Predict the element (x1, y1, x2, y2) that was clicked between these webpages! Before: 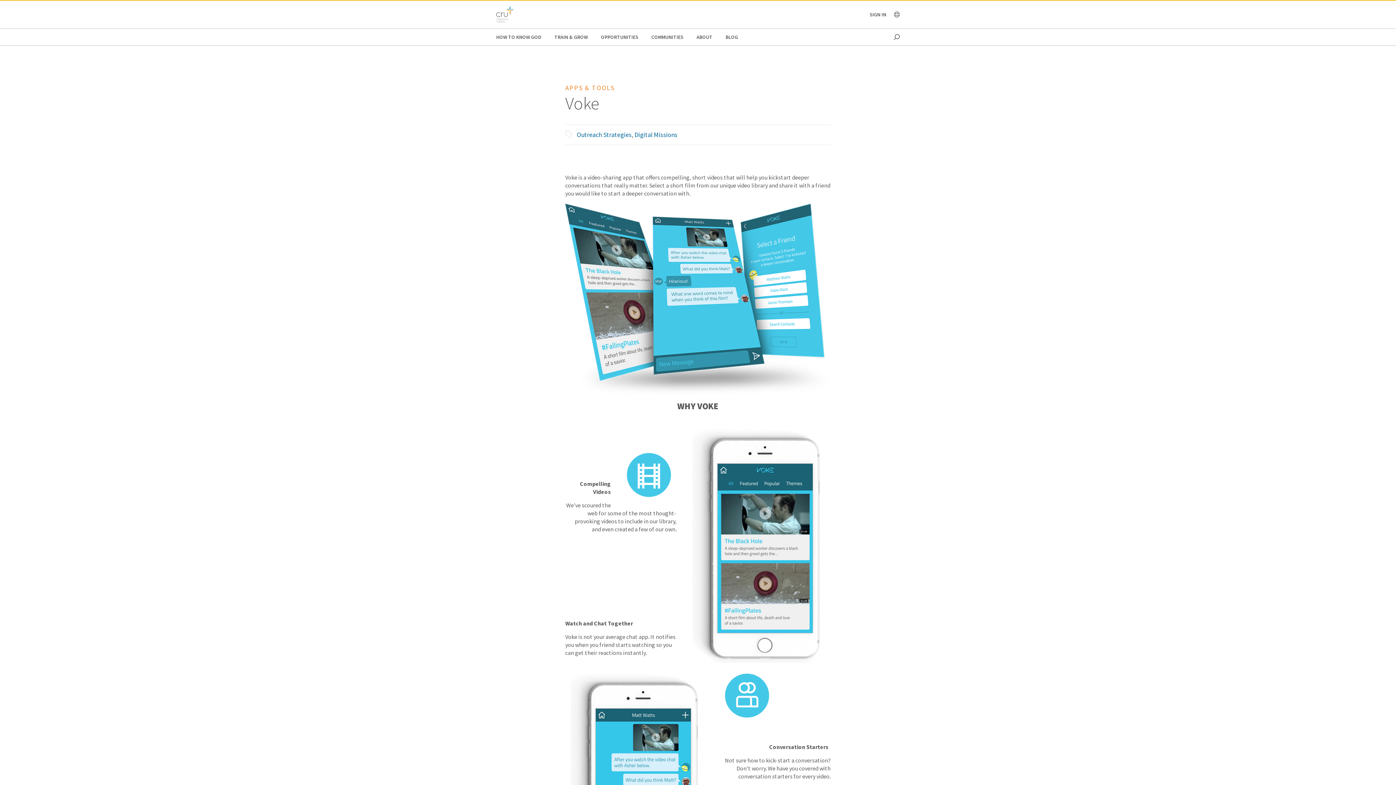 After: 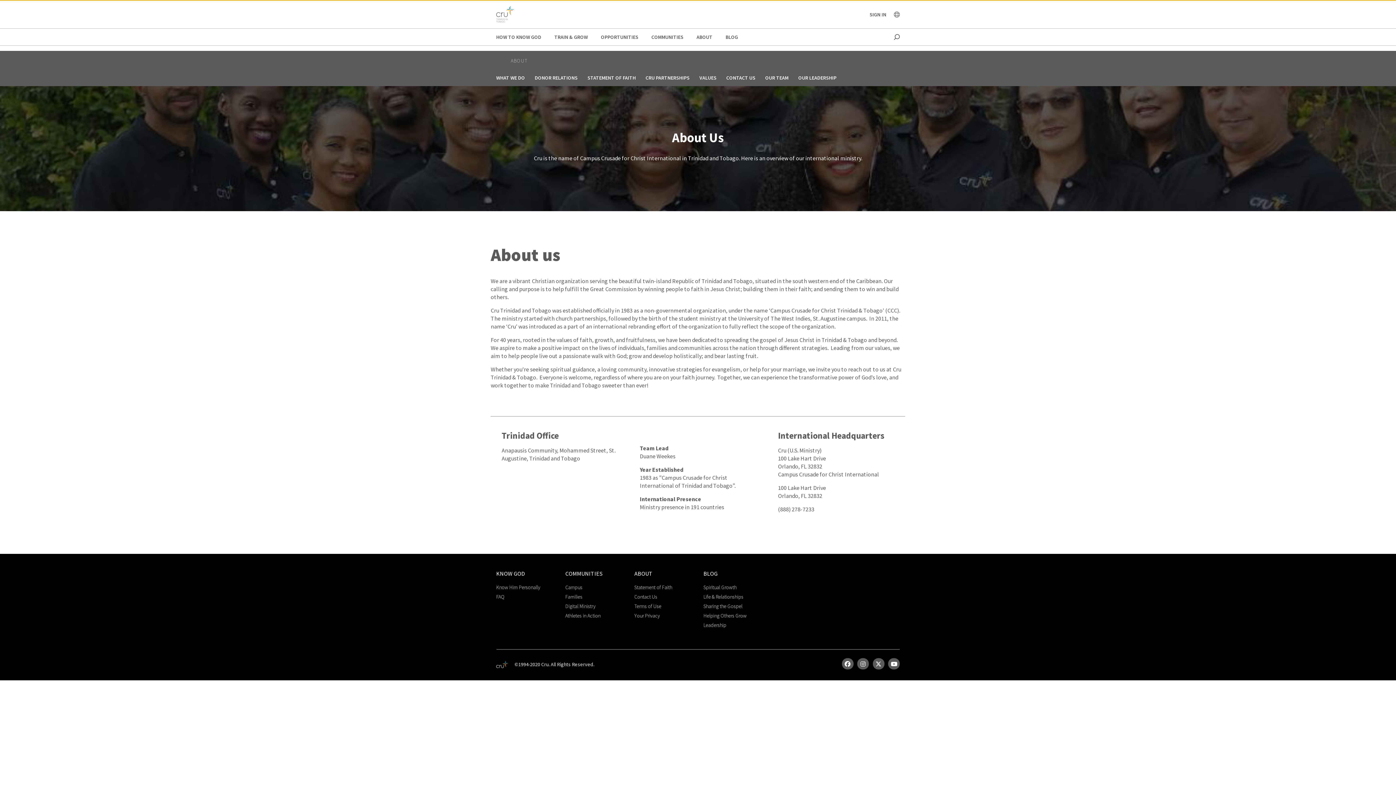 Action: label: ABOUT bbox: (696, 28, 712, 45)